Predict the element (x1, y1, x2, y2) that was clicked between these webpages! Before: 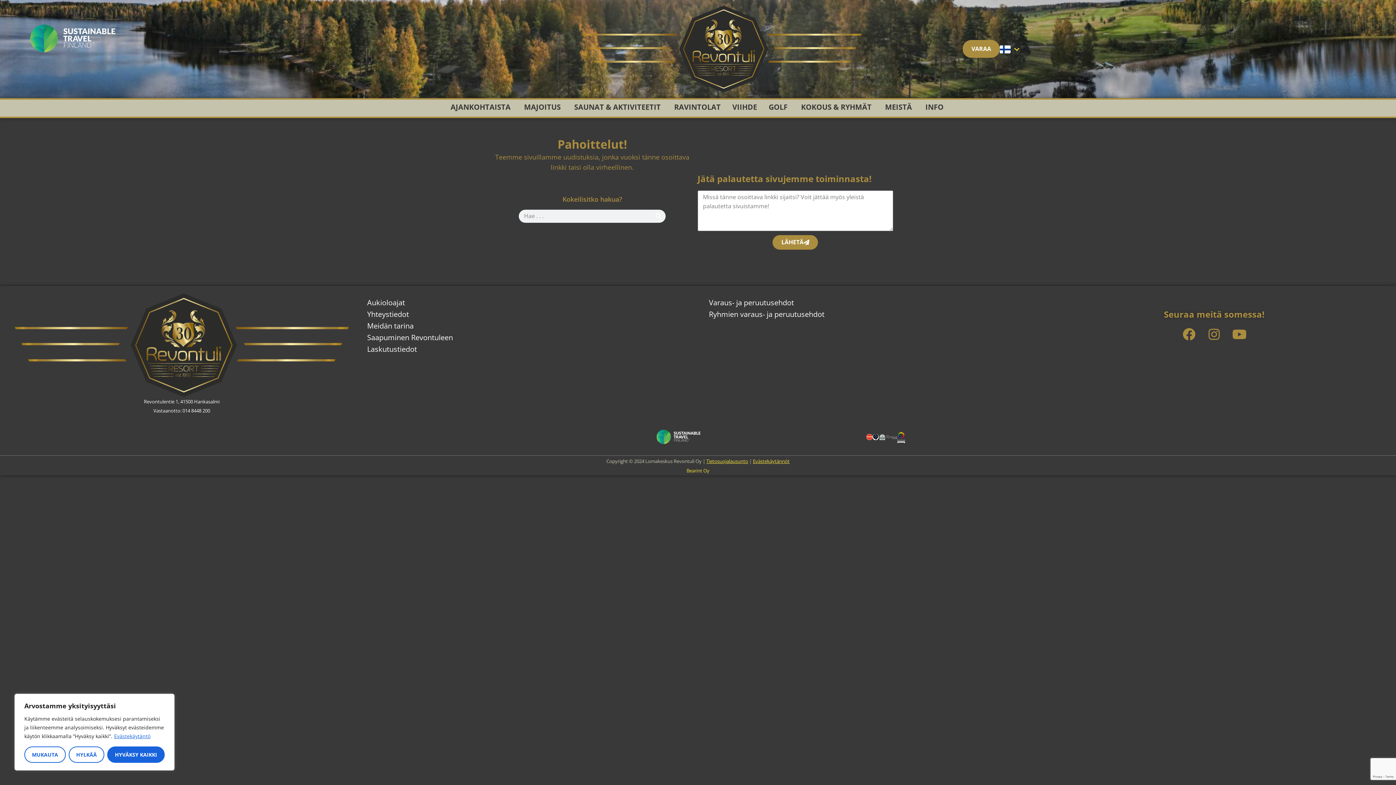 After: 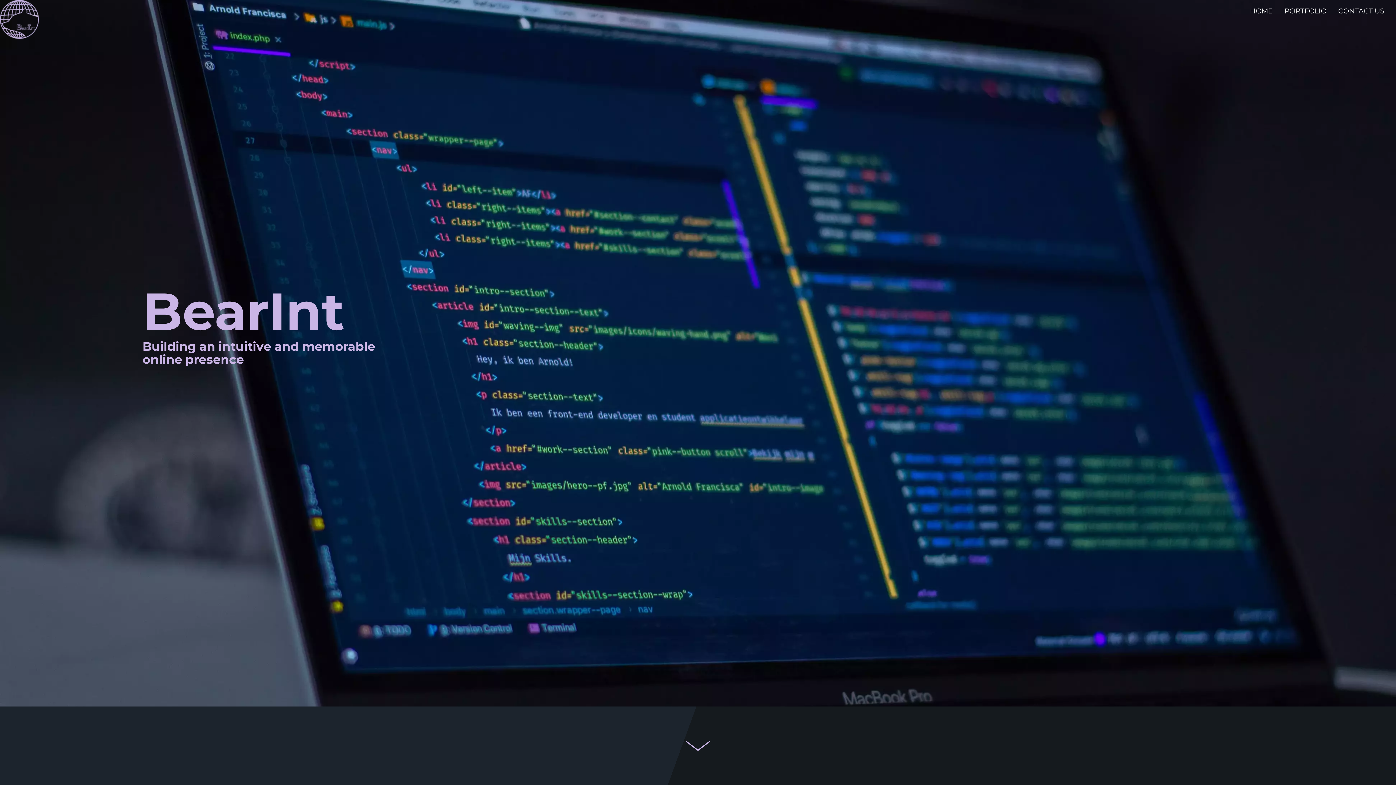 Action: bbox: (686, 466, 709, 474) label: Bearint Oy